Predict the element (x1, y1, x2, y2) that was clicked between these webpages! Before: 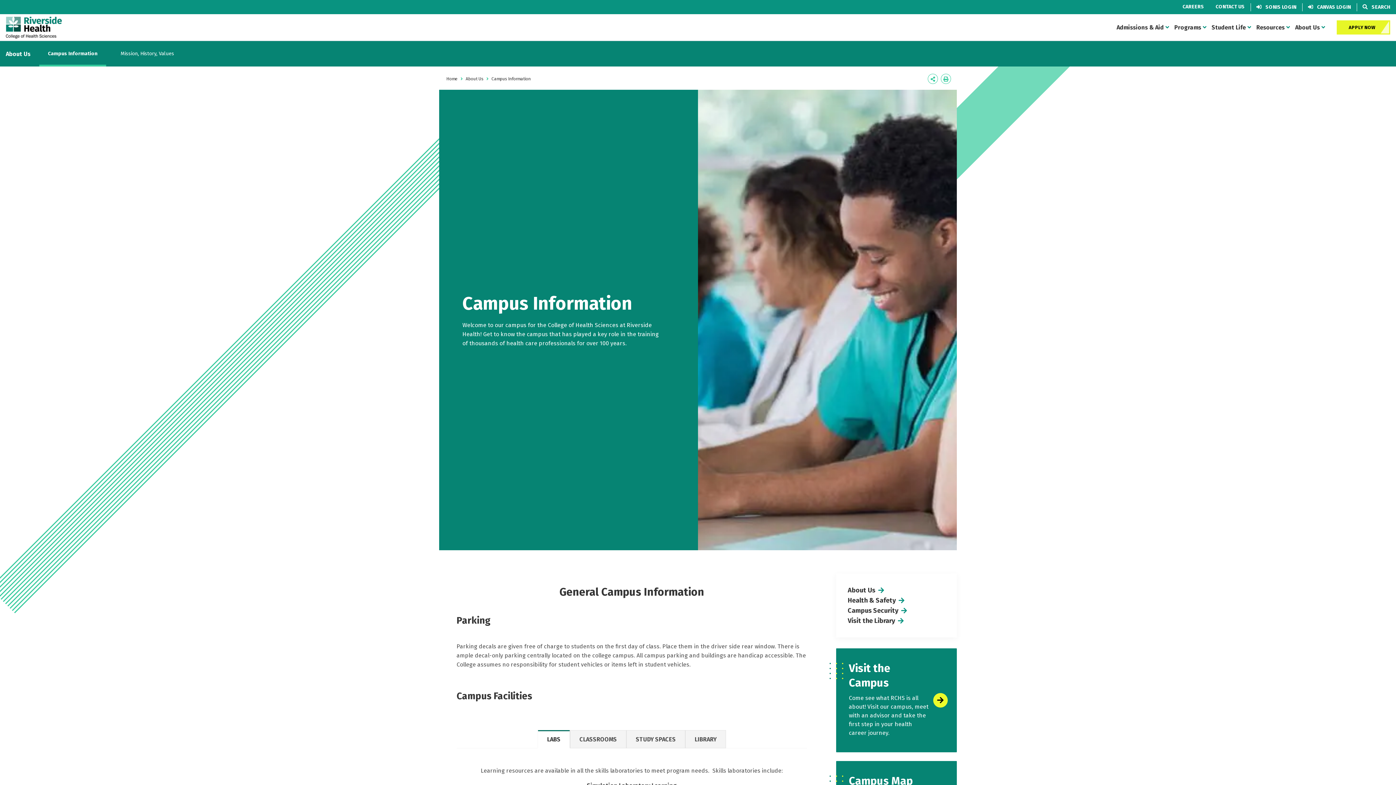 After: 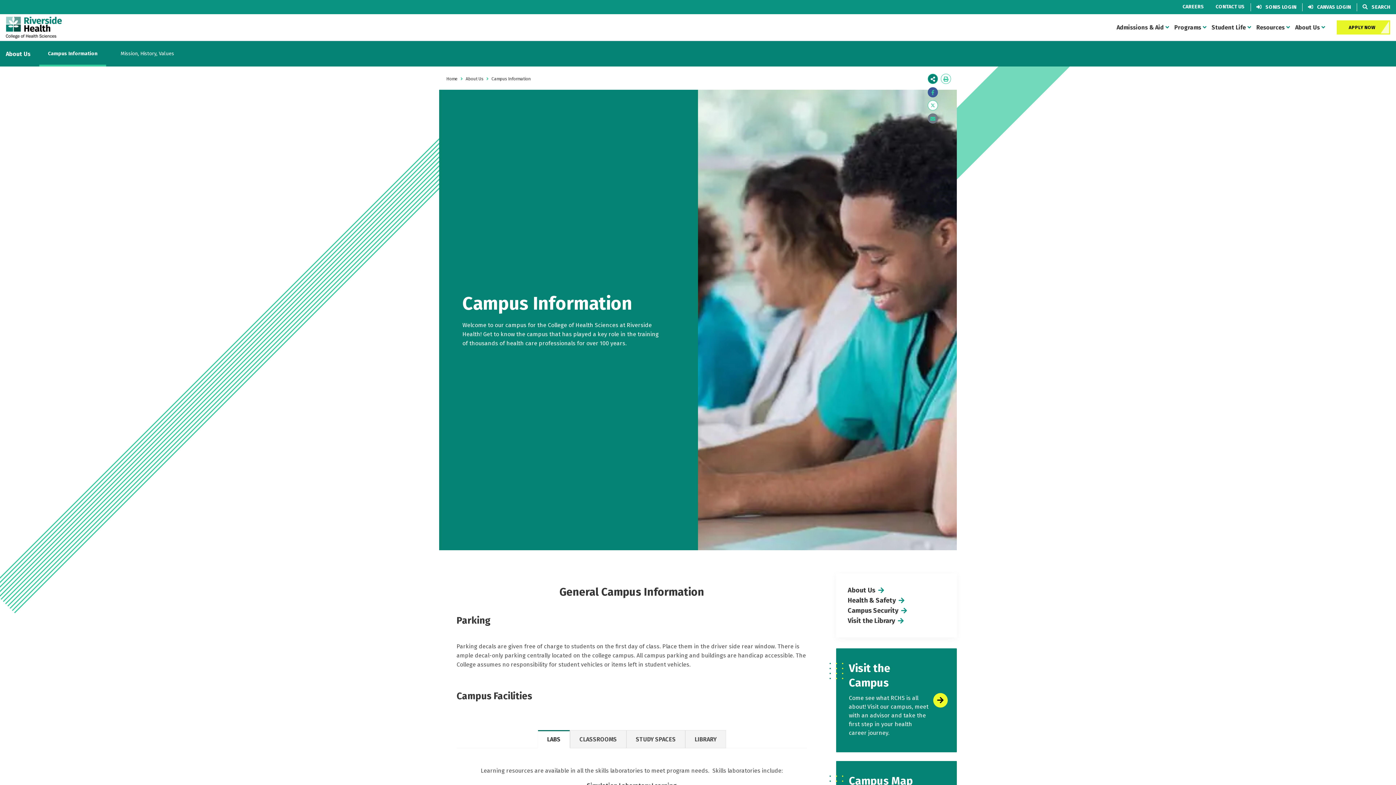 Action: label: Icon Label bbox: (928, 73, 938, 84)